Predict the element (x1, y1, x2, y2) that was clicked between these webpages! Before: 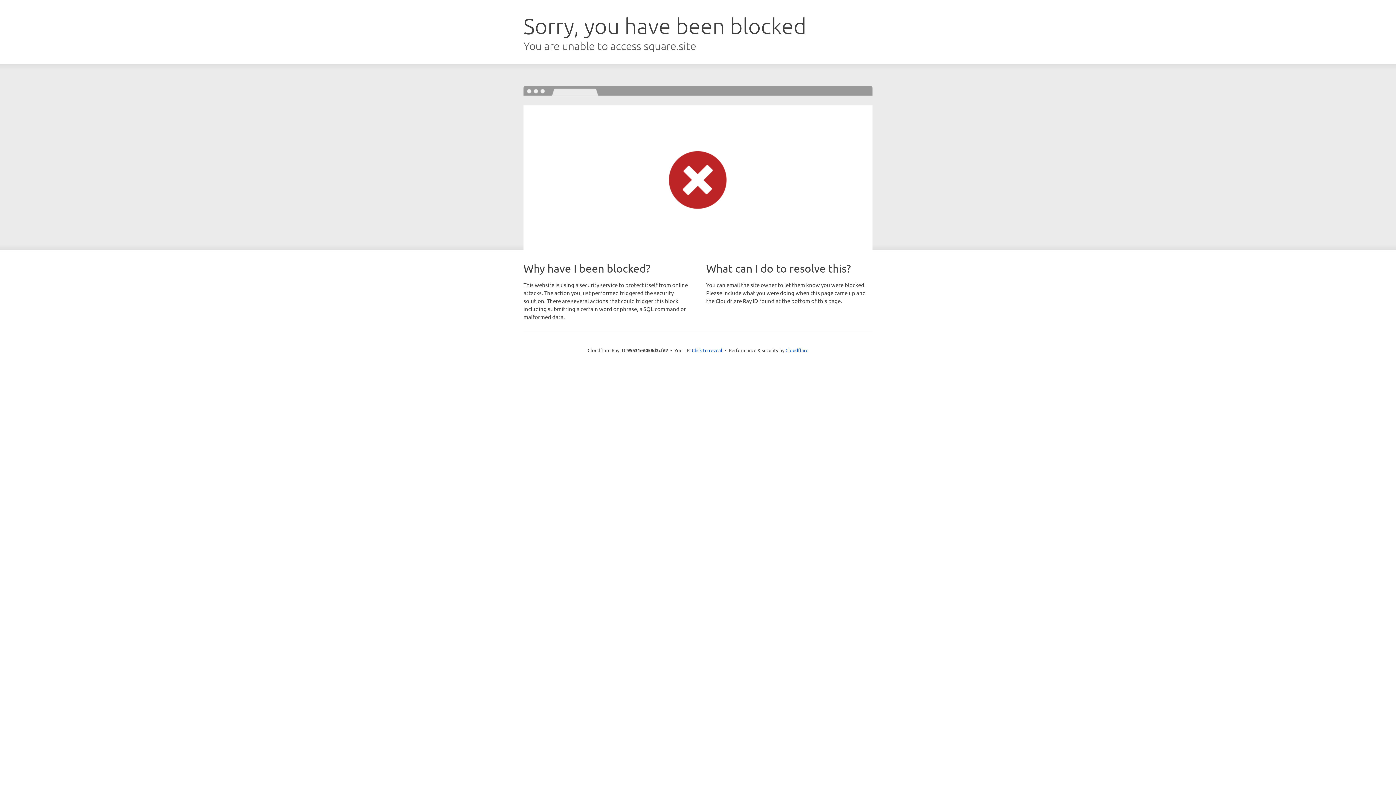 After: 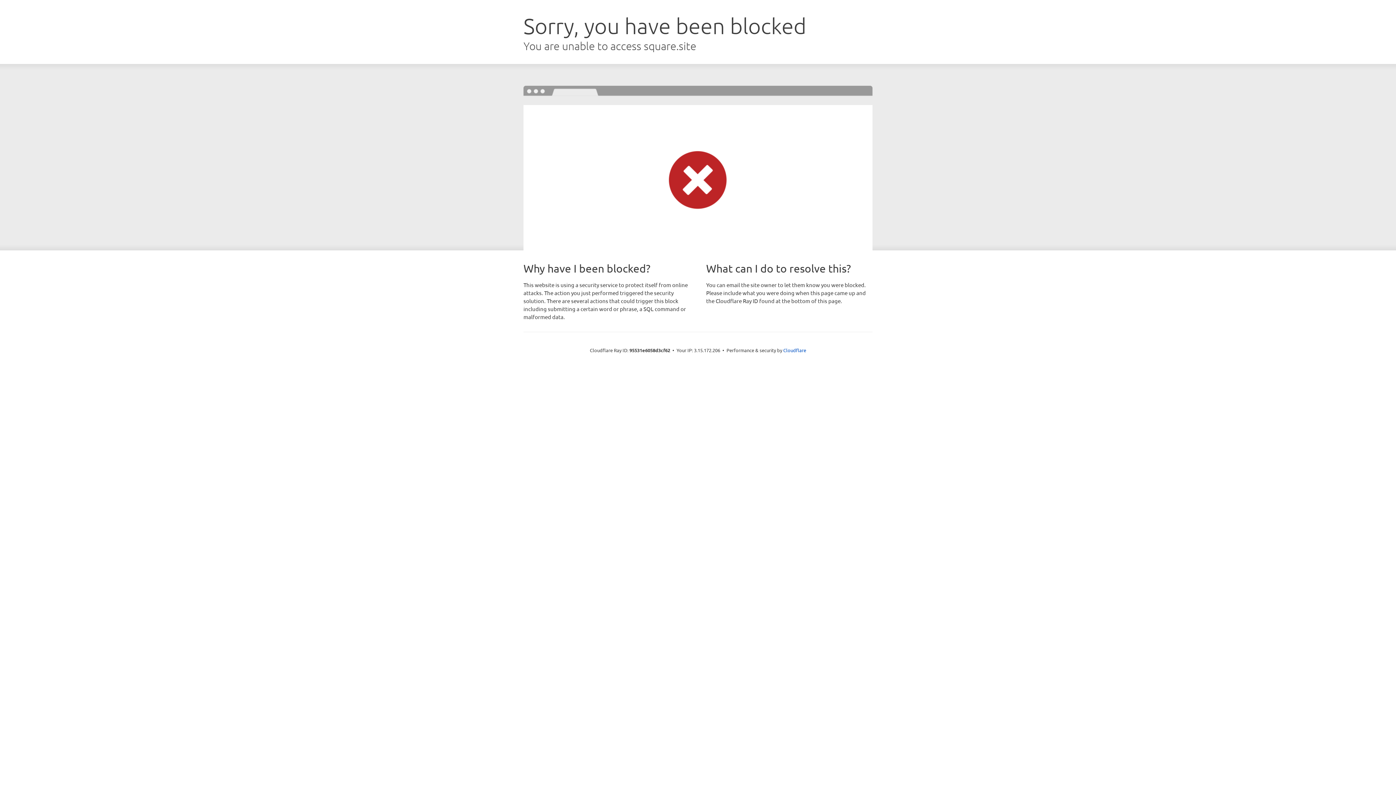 Action: label: Click to reveal bbox: (692, 346, 722, 353)